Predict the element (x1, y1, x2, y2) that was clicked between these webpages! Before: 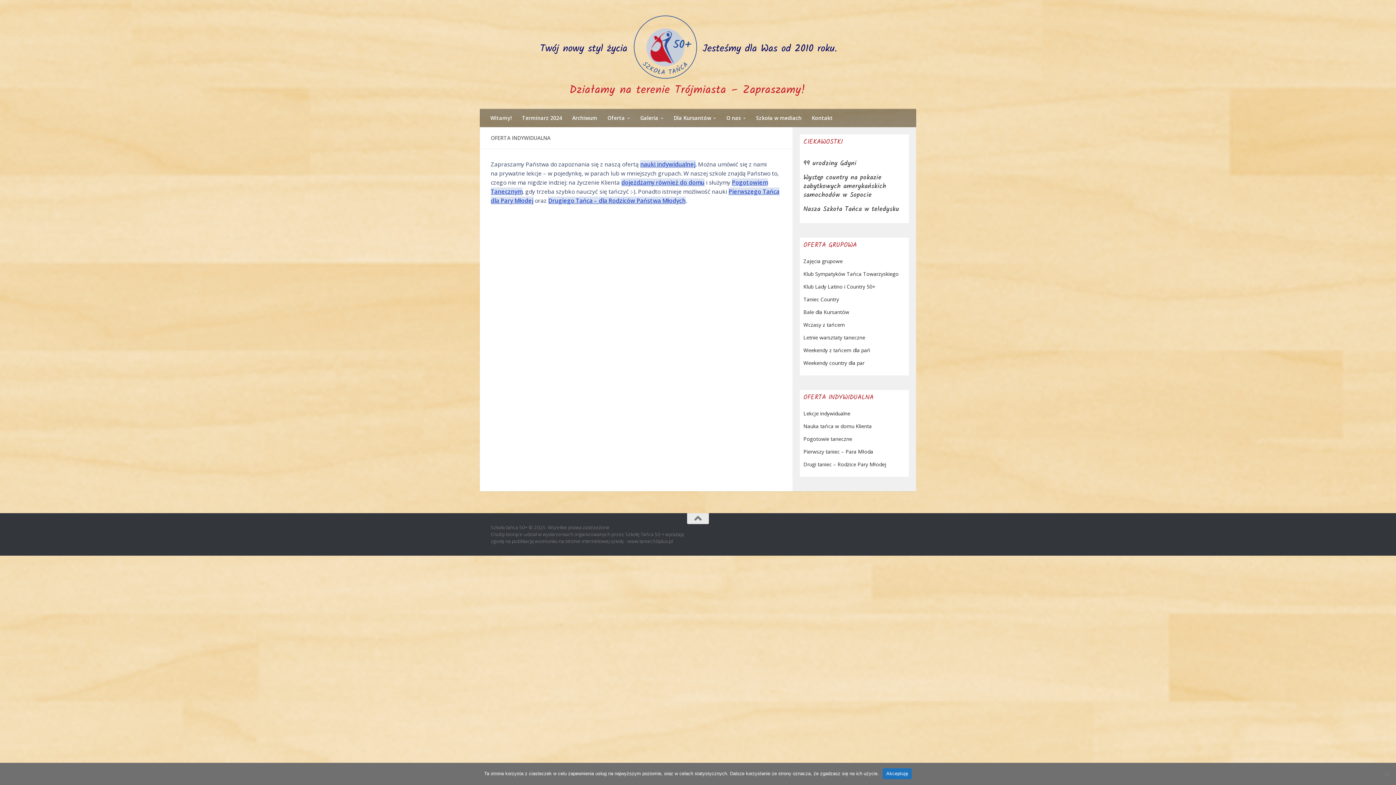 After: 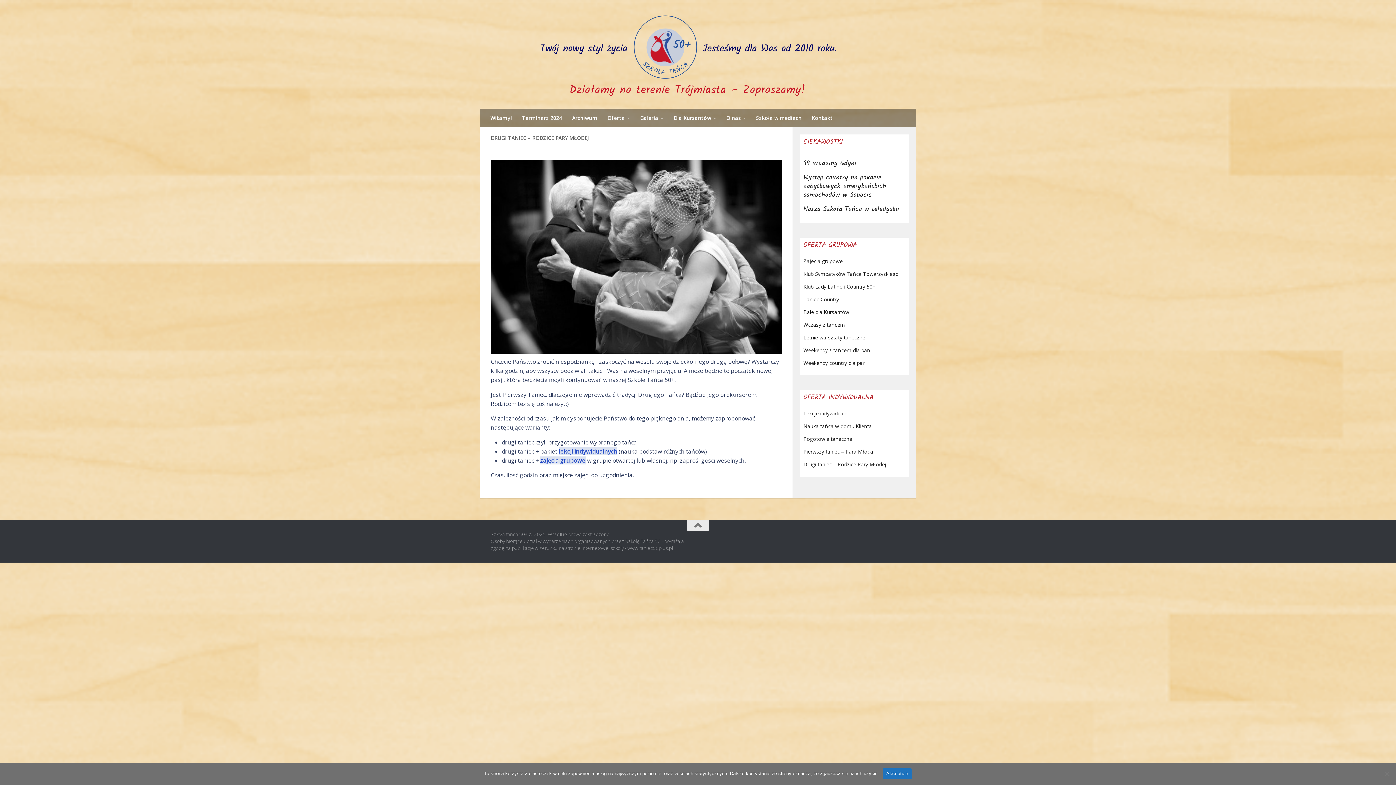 Action: bbox: (548, 196, 685, 204) label: Drugiego Tańca – dla Rodziców Państwa Młodych